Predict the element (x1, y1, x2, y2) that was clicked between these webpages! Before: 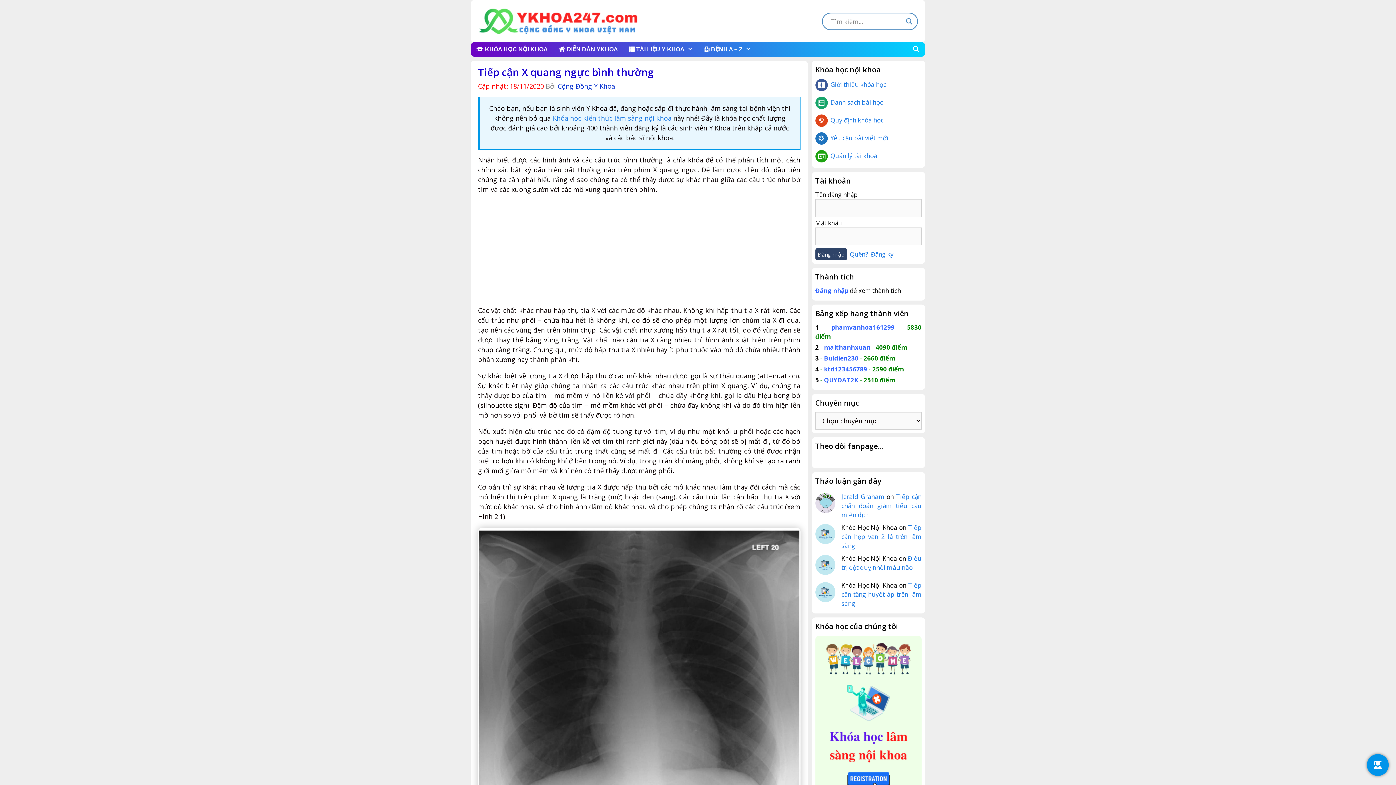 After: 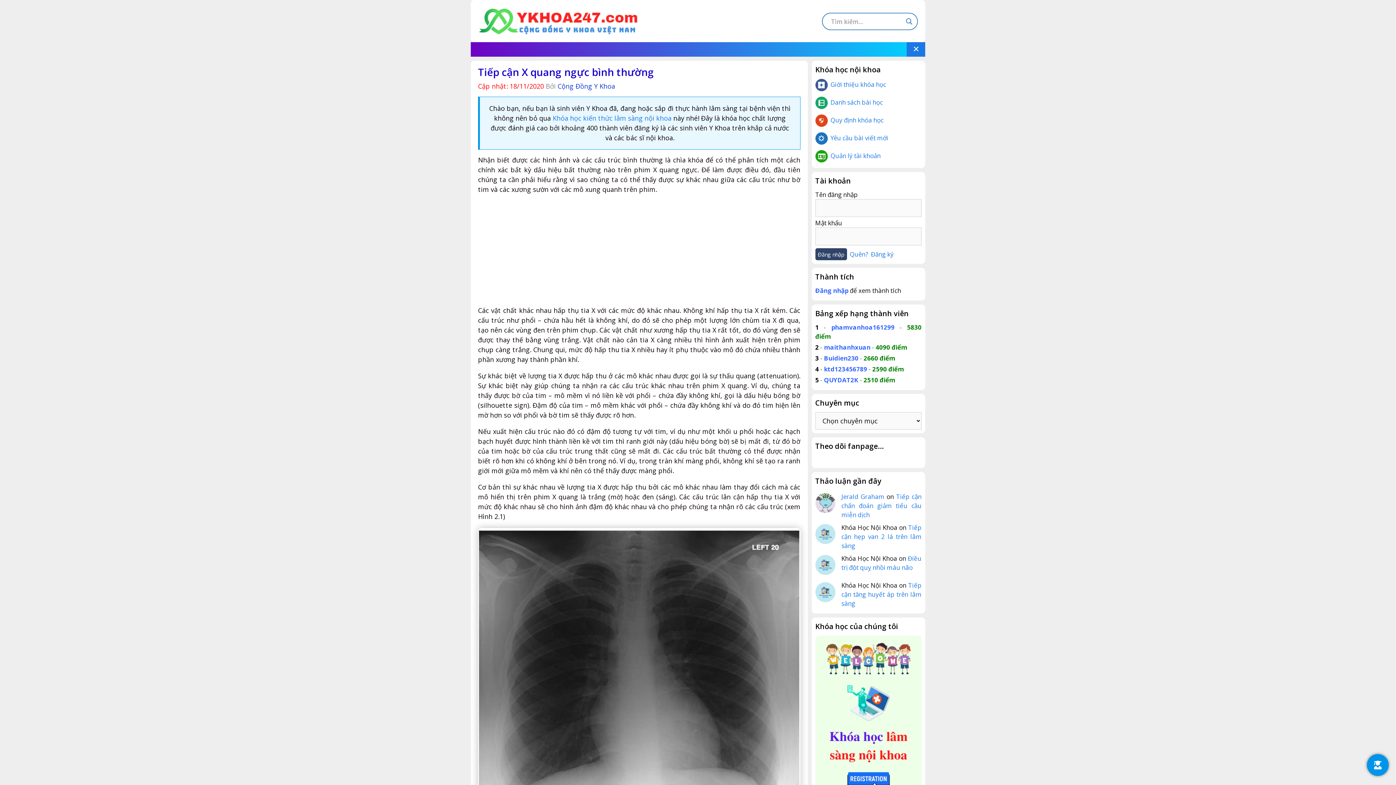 Action: label: Mở mục tìm kiếm bbox: (907, 42, 925, 56)